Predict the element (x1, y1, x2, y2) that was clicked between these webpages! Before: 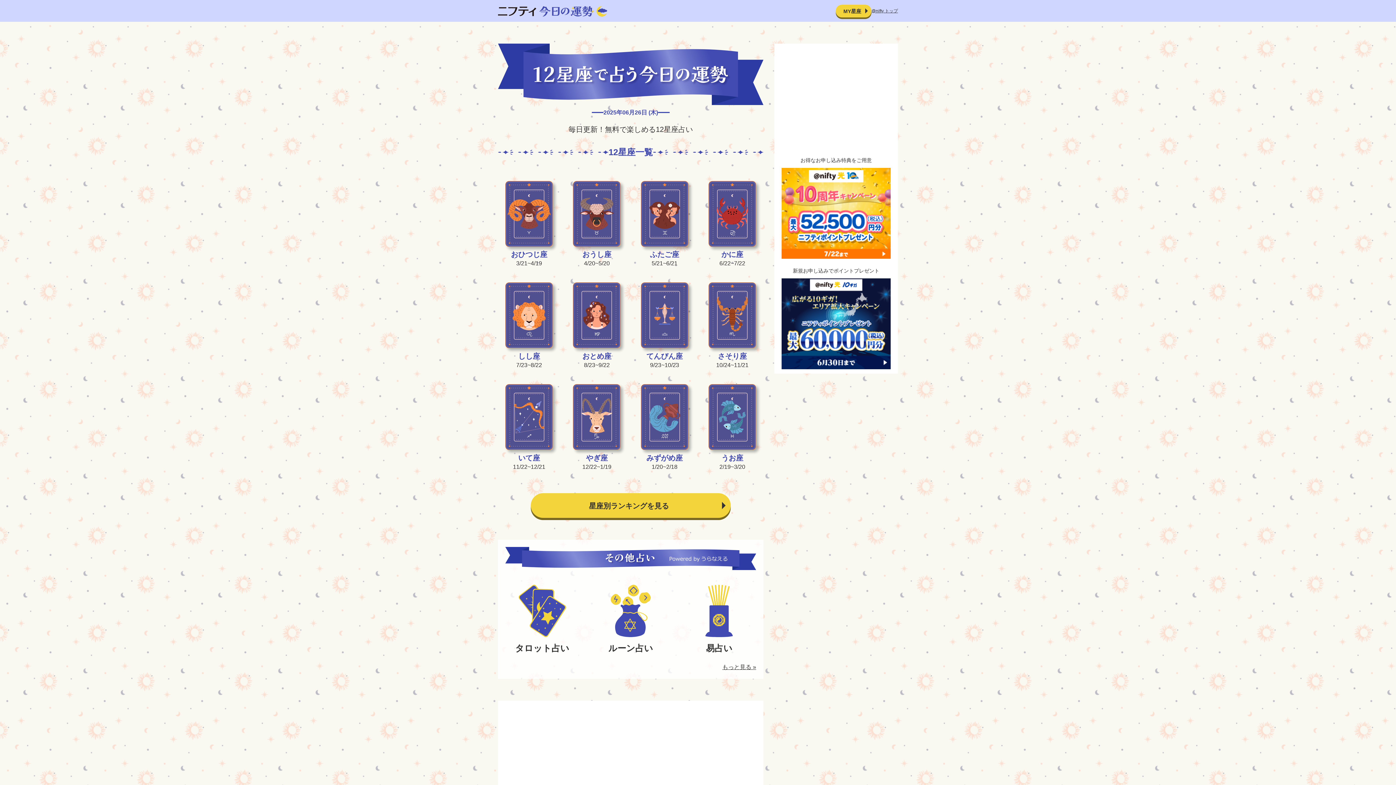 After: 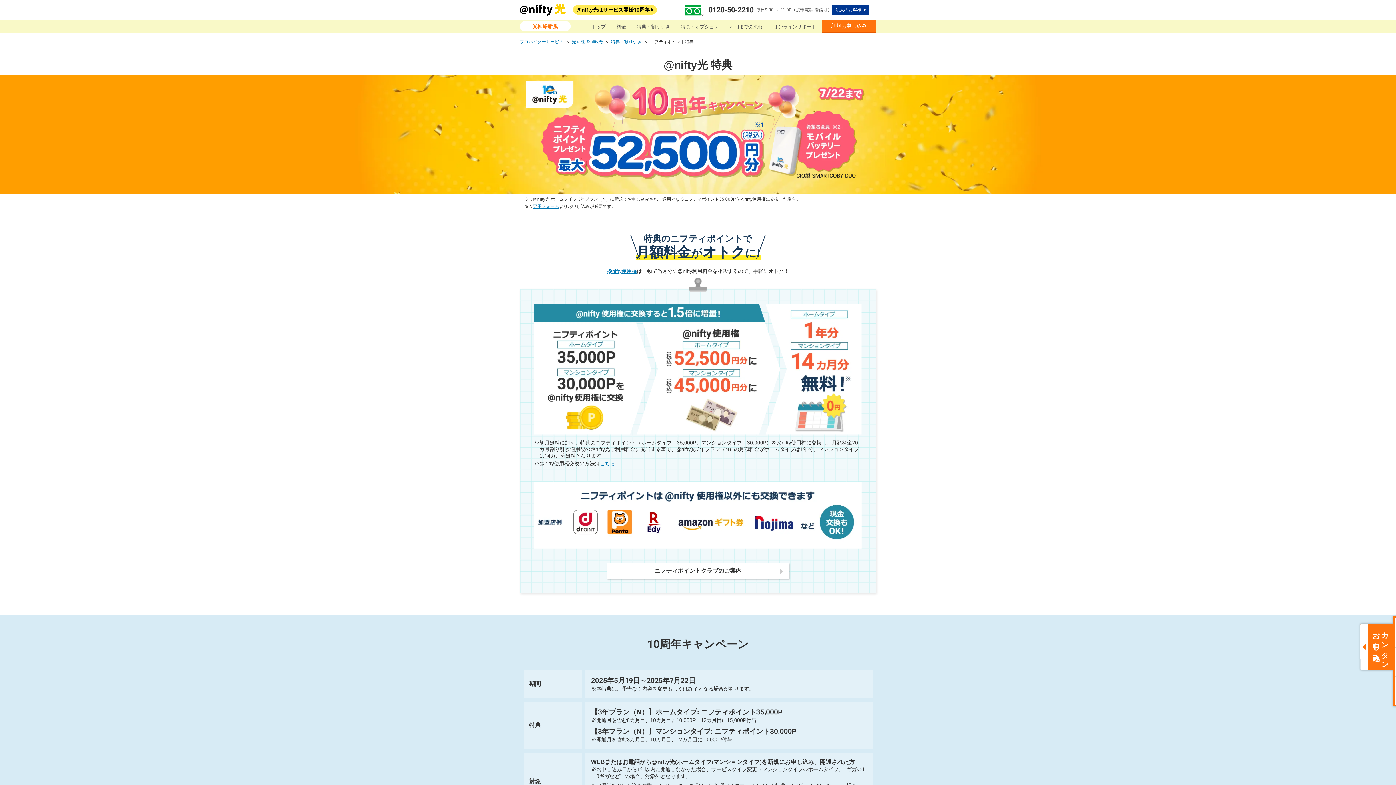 Action: bbox: (781, 210, 890, 215)